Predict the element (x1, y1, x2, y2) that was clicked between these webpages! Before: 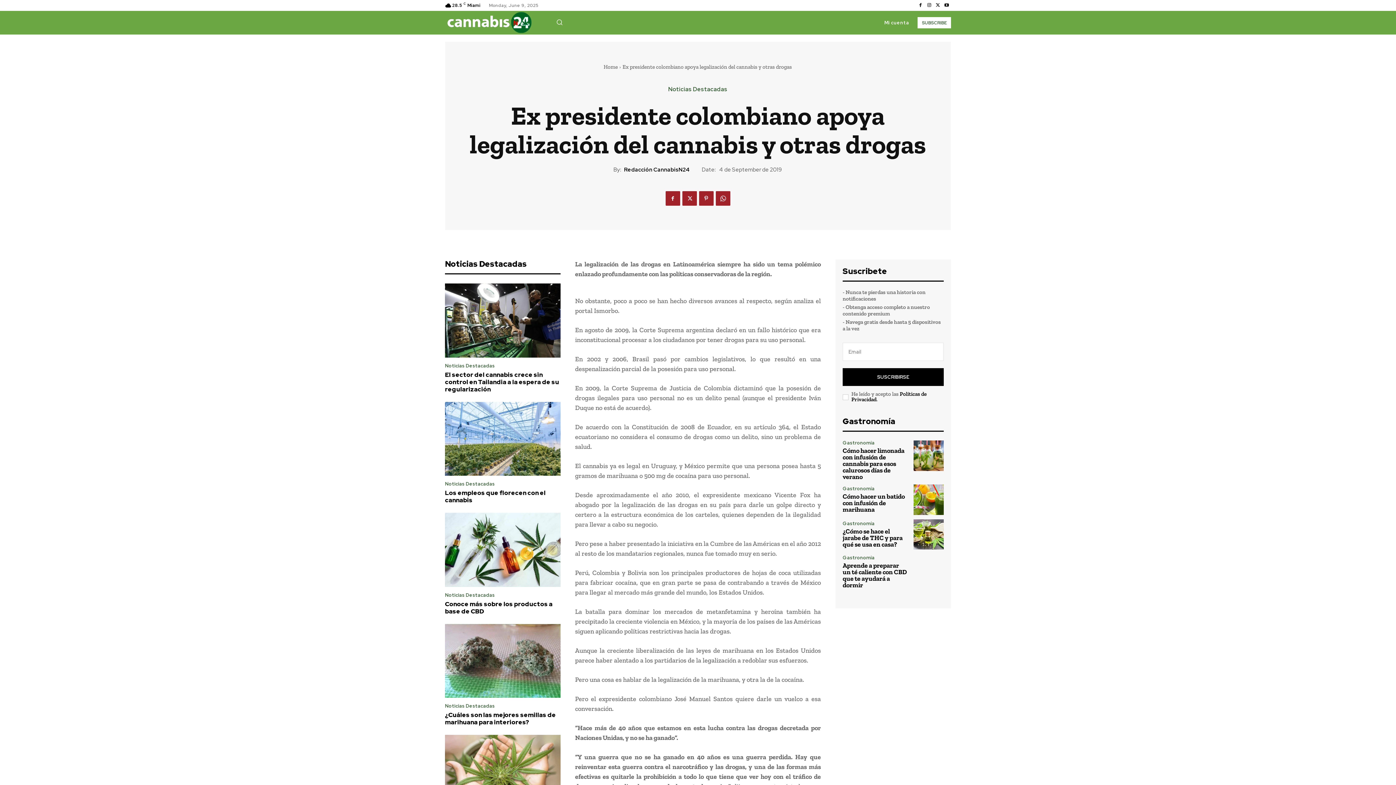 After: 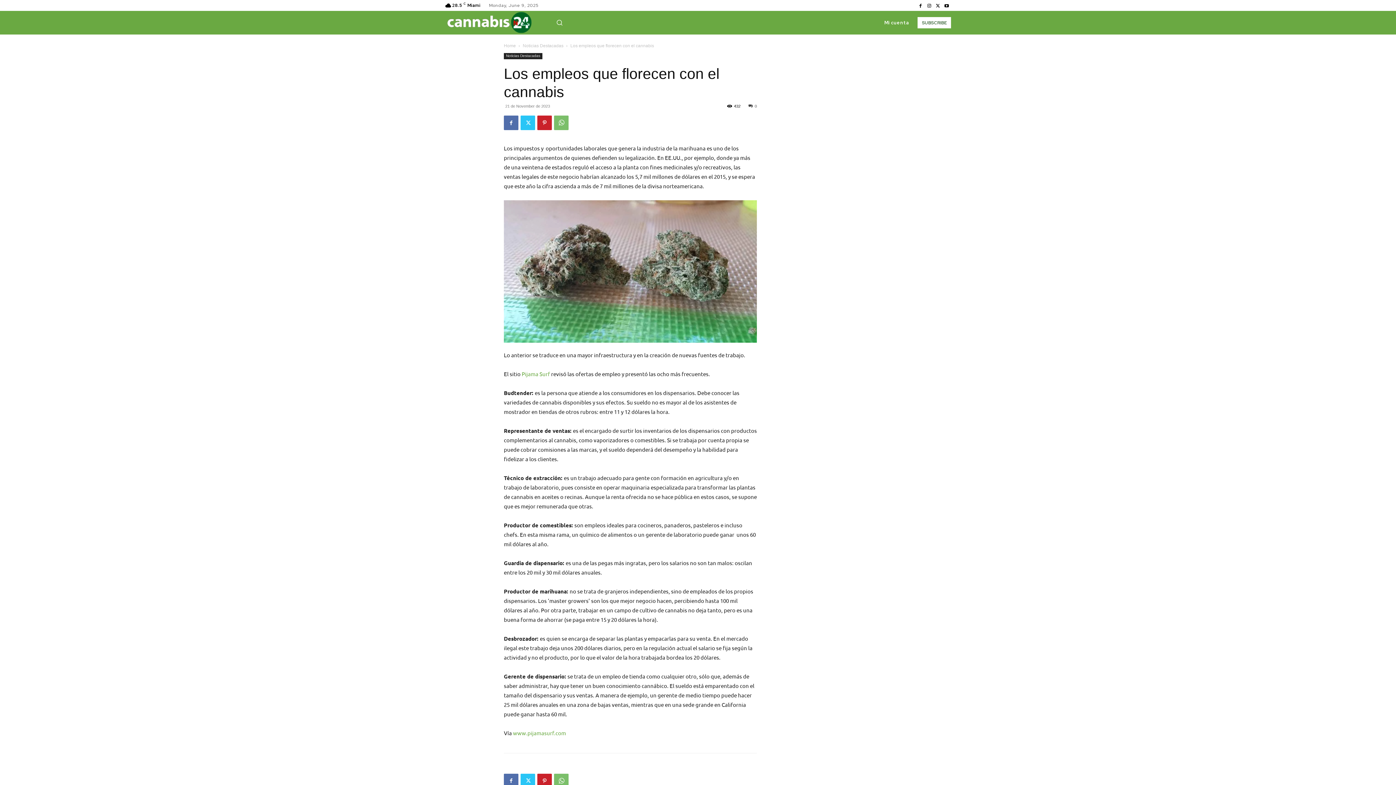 Action: bbox: (445, 402, 560, 476)